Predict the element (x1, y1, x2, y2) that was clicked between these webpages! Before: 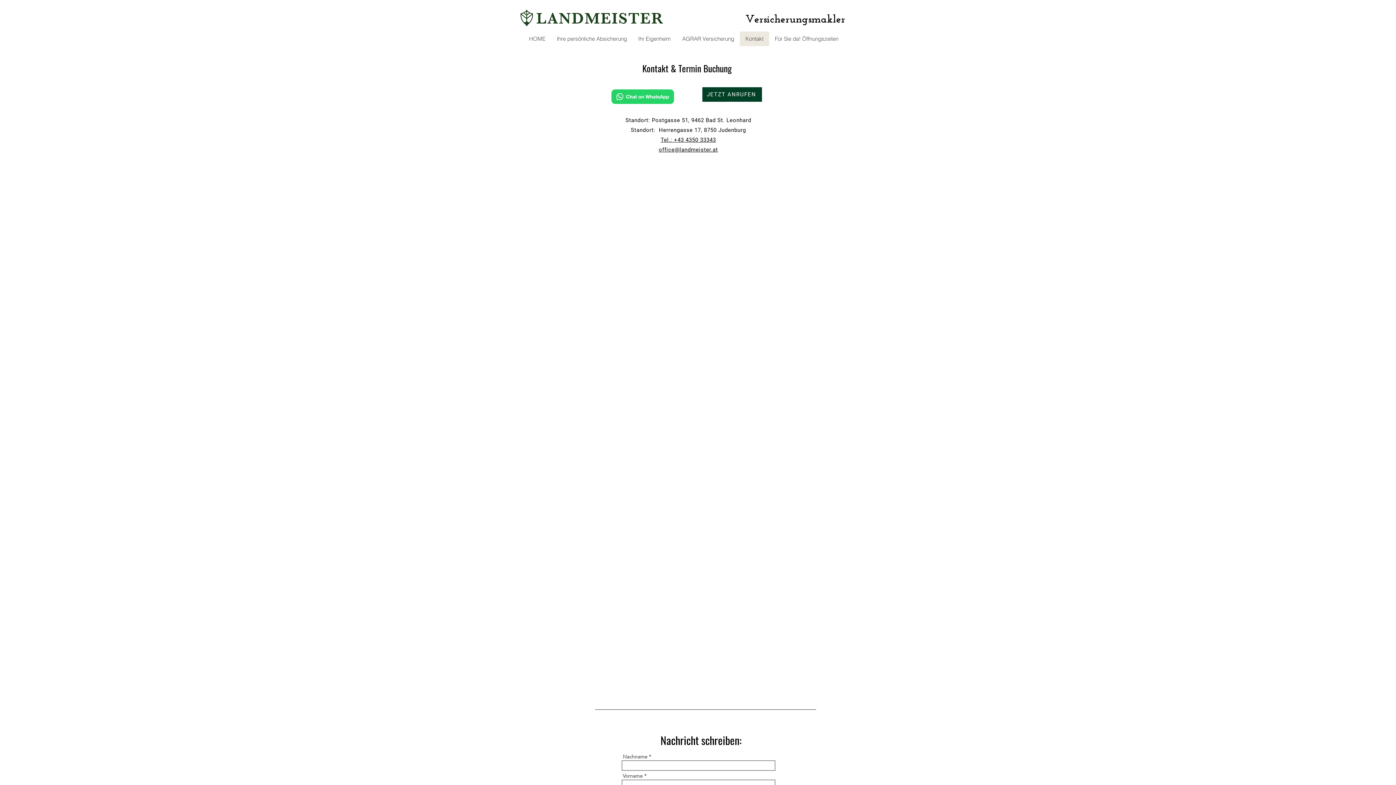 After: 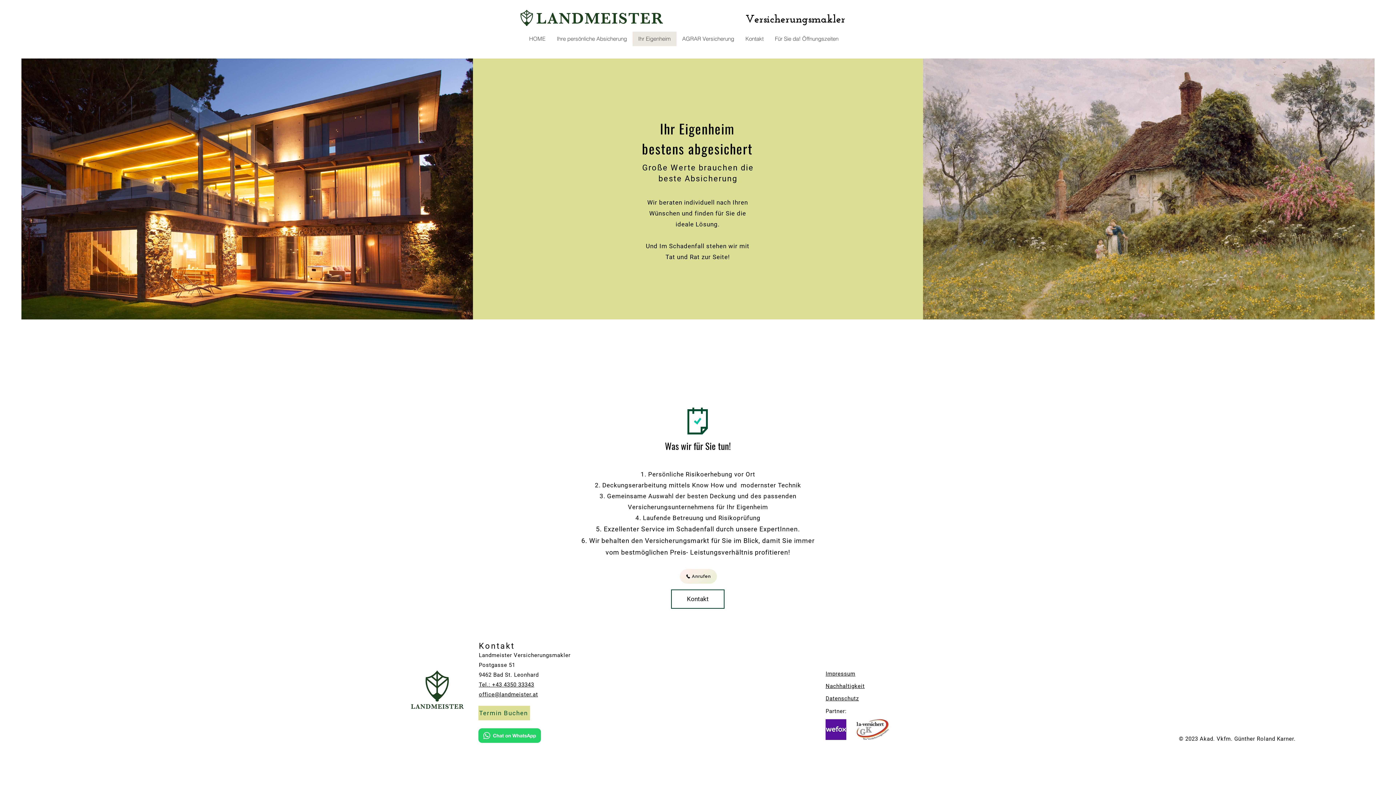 Action: bbox: (632, 31, 676, 46) label: Ihr Eigenheim